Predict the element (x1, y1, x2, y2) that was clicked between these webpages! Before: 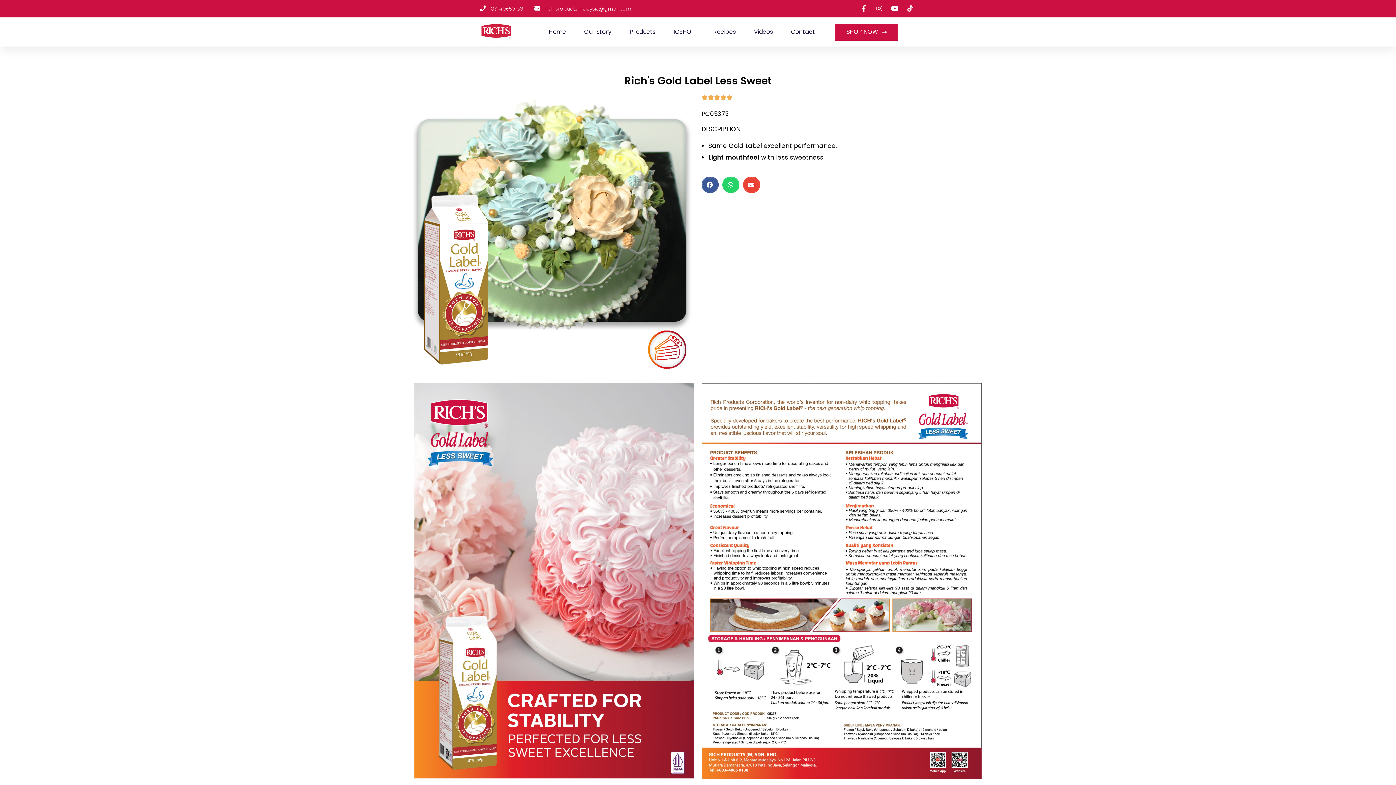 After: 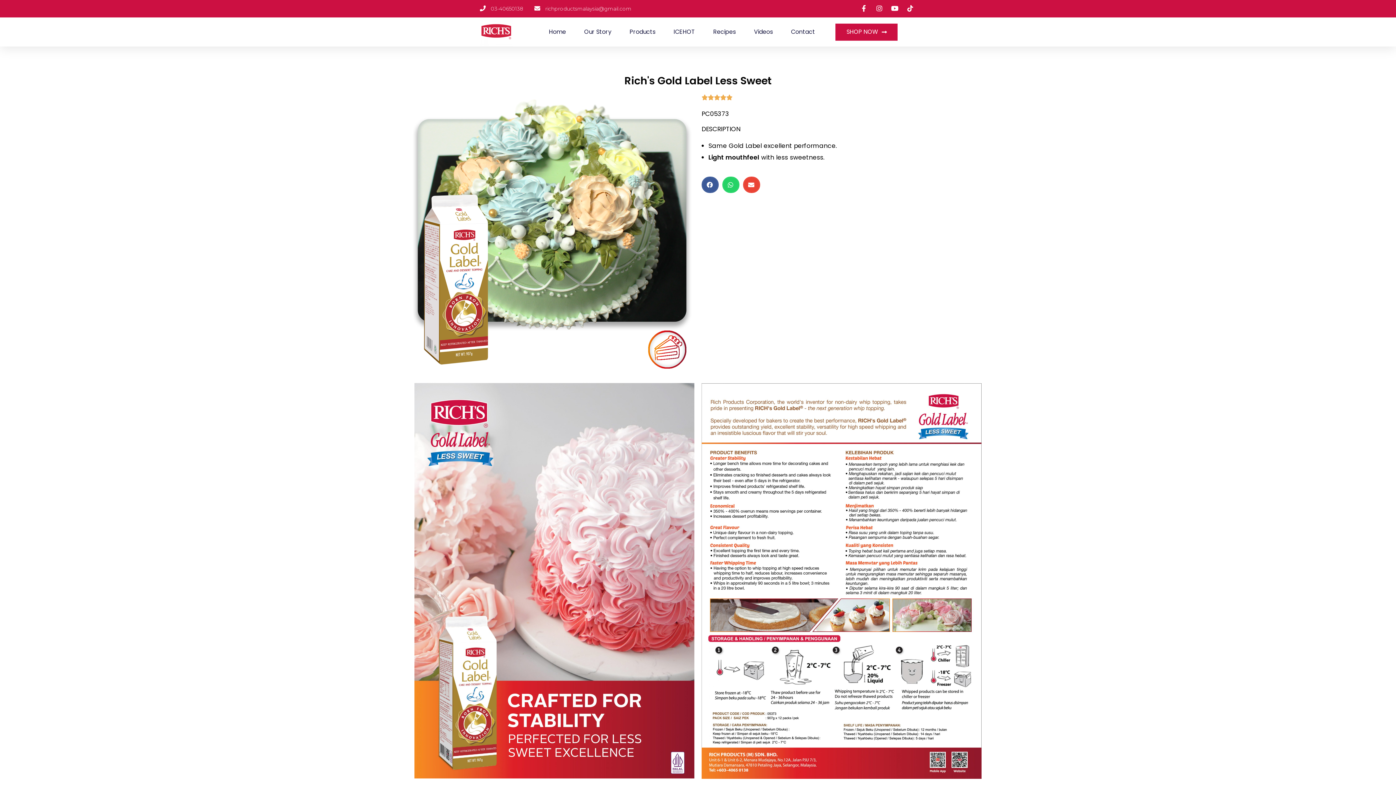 Action: bbox: (480, 4, 523, 12) label: 03-40650138